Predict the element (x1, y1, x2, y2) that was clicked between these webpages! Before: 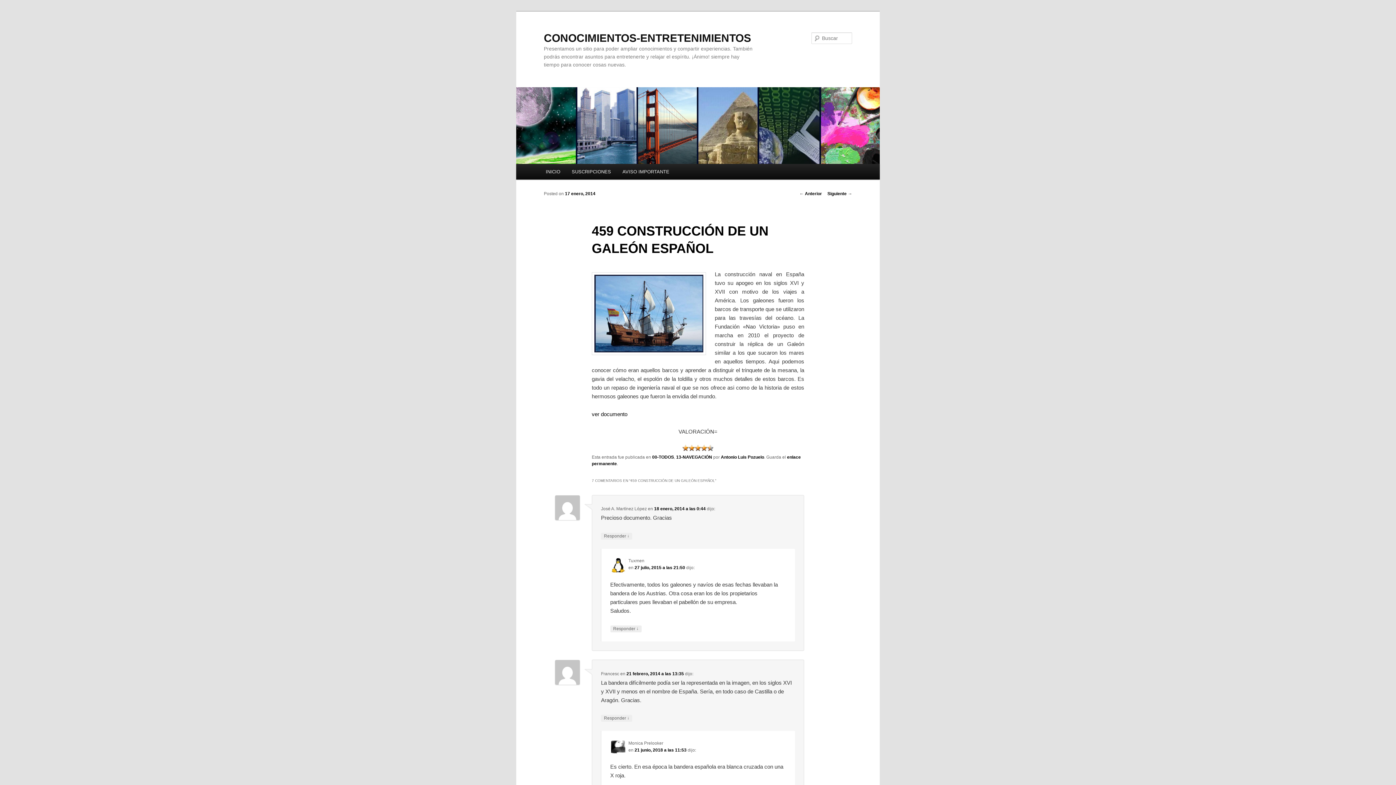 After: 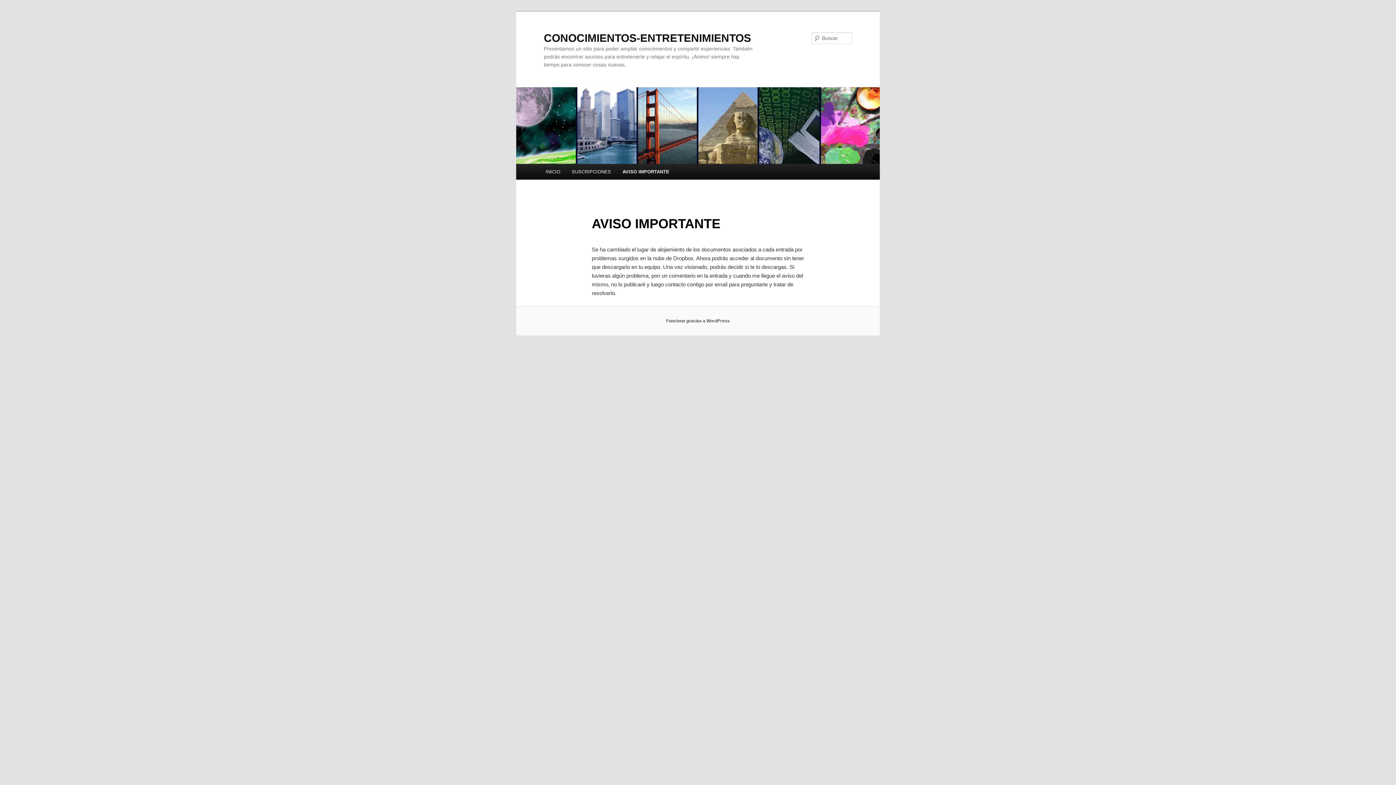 Action: label: AVISO IMPORTANTE bbox: (616, 163, 675, 179)